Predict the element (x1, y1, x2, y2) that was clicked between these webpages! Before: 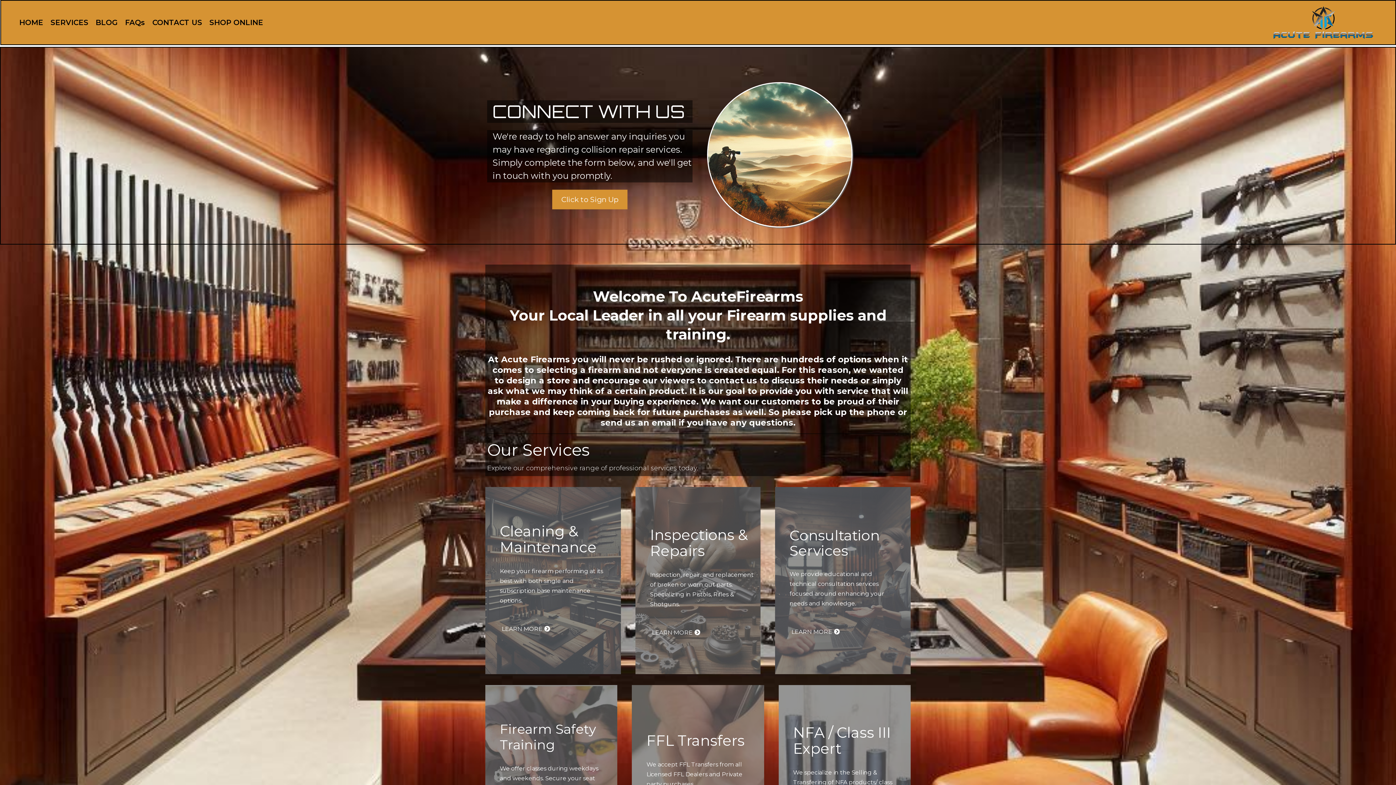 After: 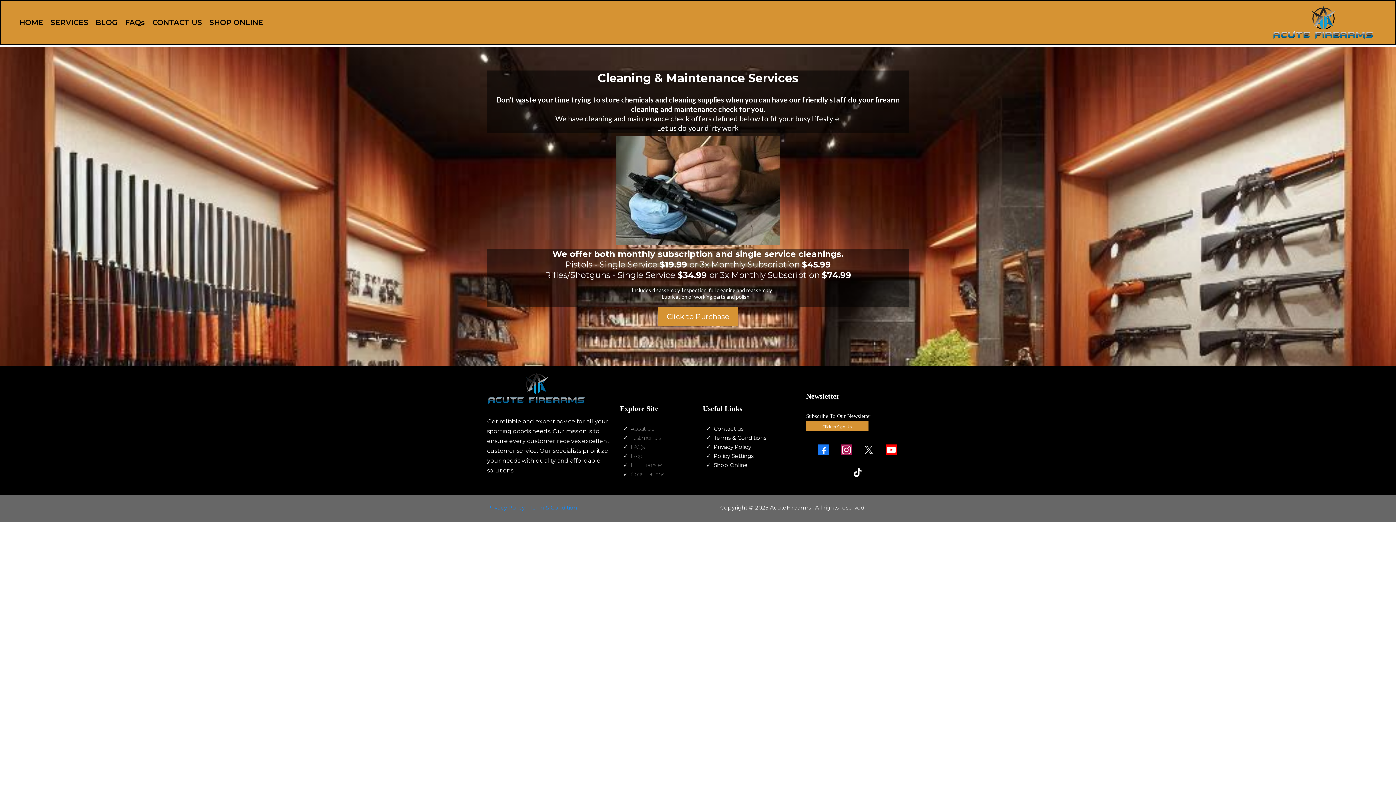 Action: bbox: (46, 18, 92, 26) label: SERVICES